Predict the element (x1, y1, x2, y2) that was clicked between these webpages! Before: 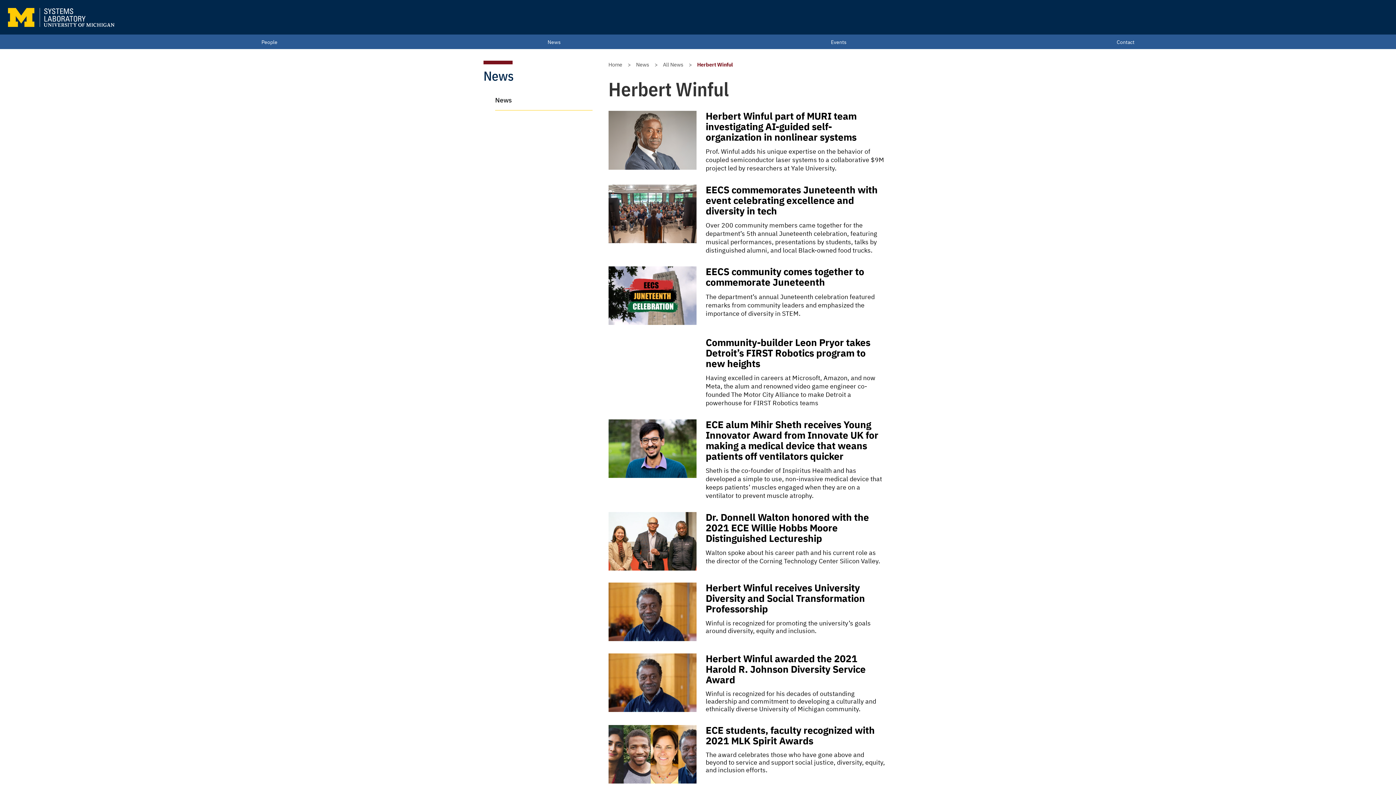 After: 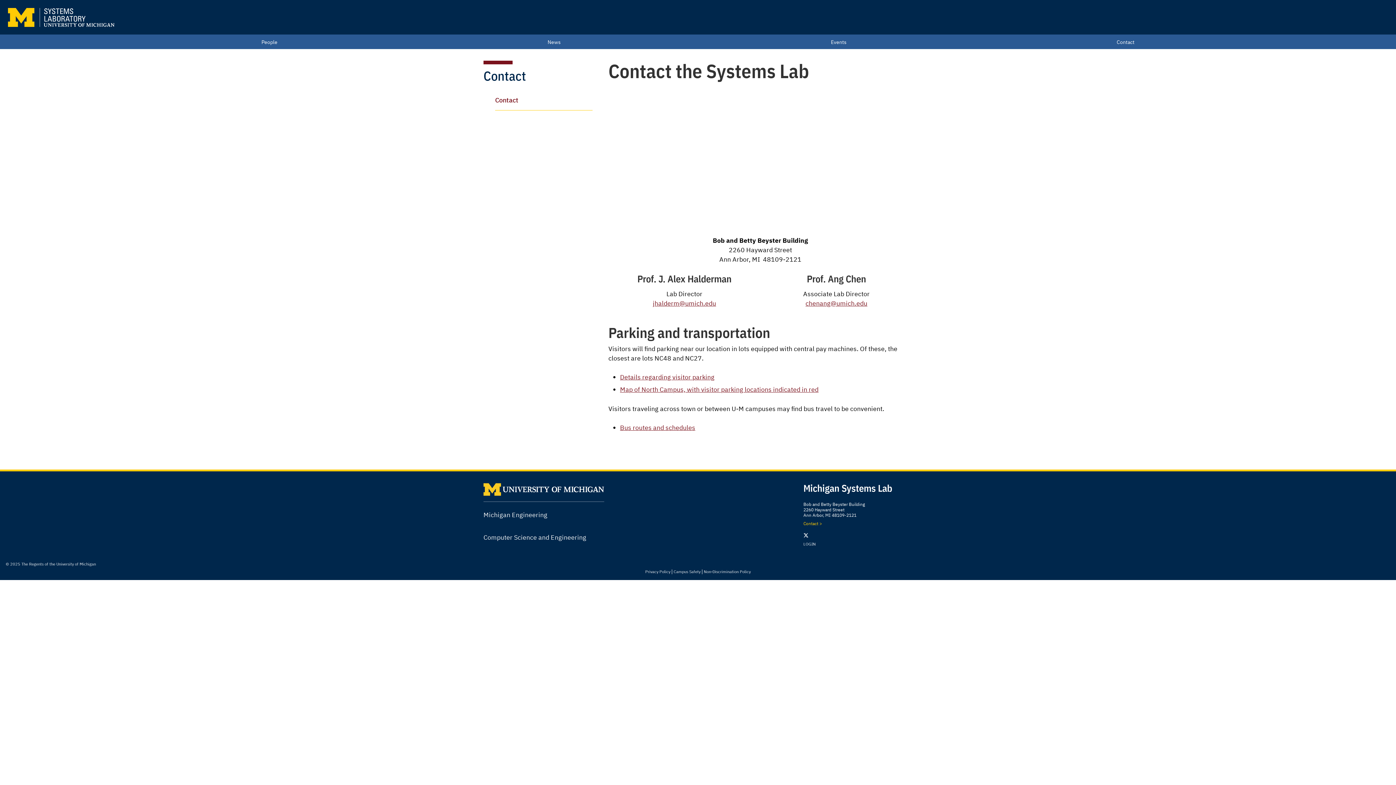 Action: label: Contact bbox: (1117, 34, 1134, 49)